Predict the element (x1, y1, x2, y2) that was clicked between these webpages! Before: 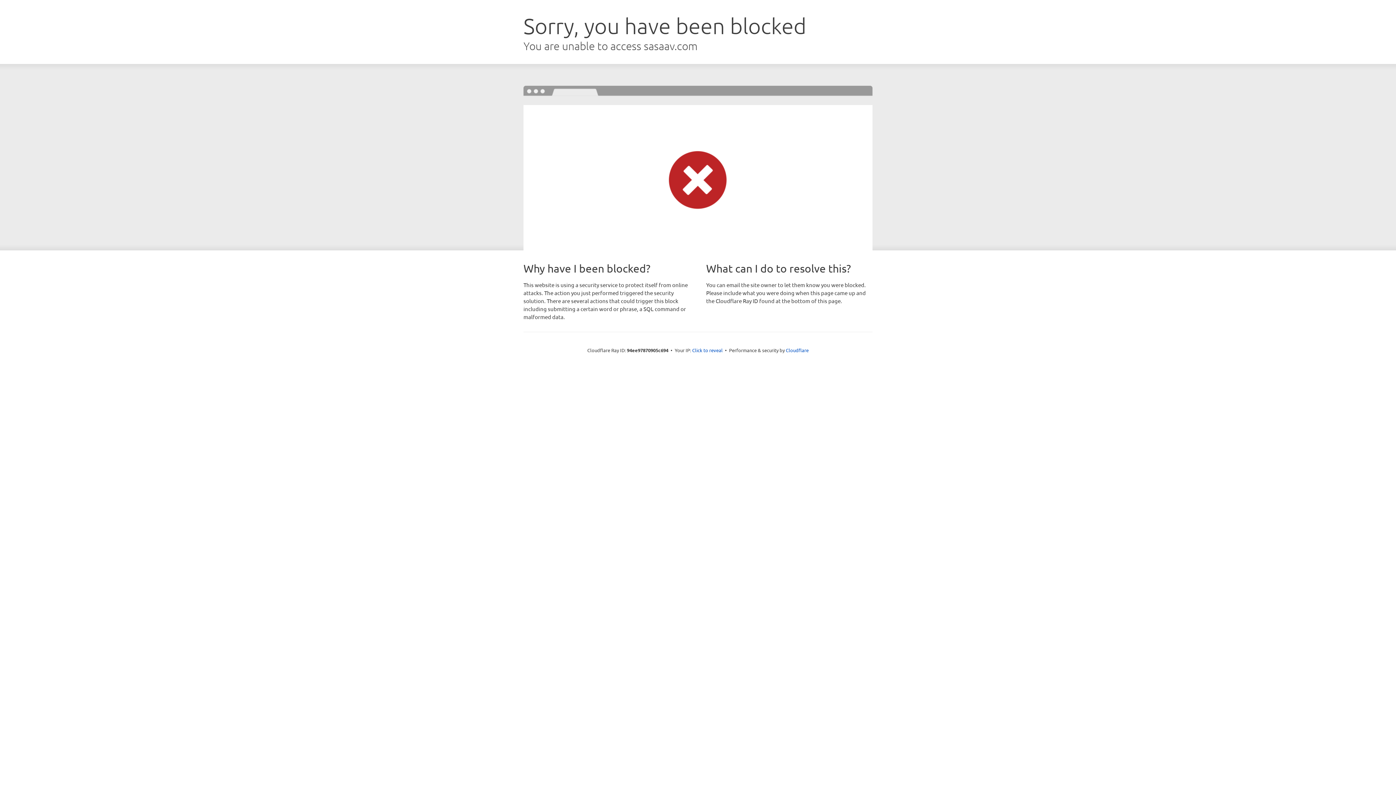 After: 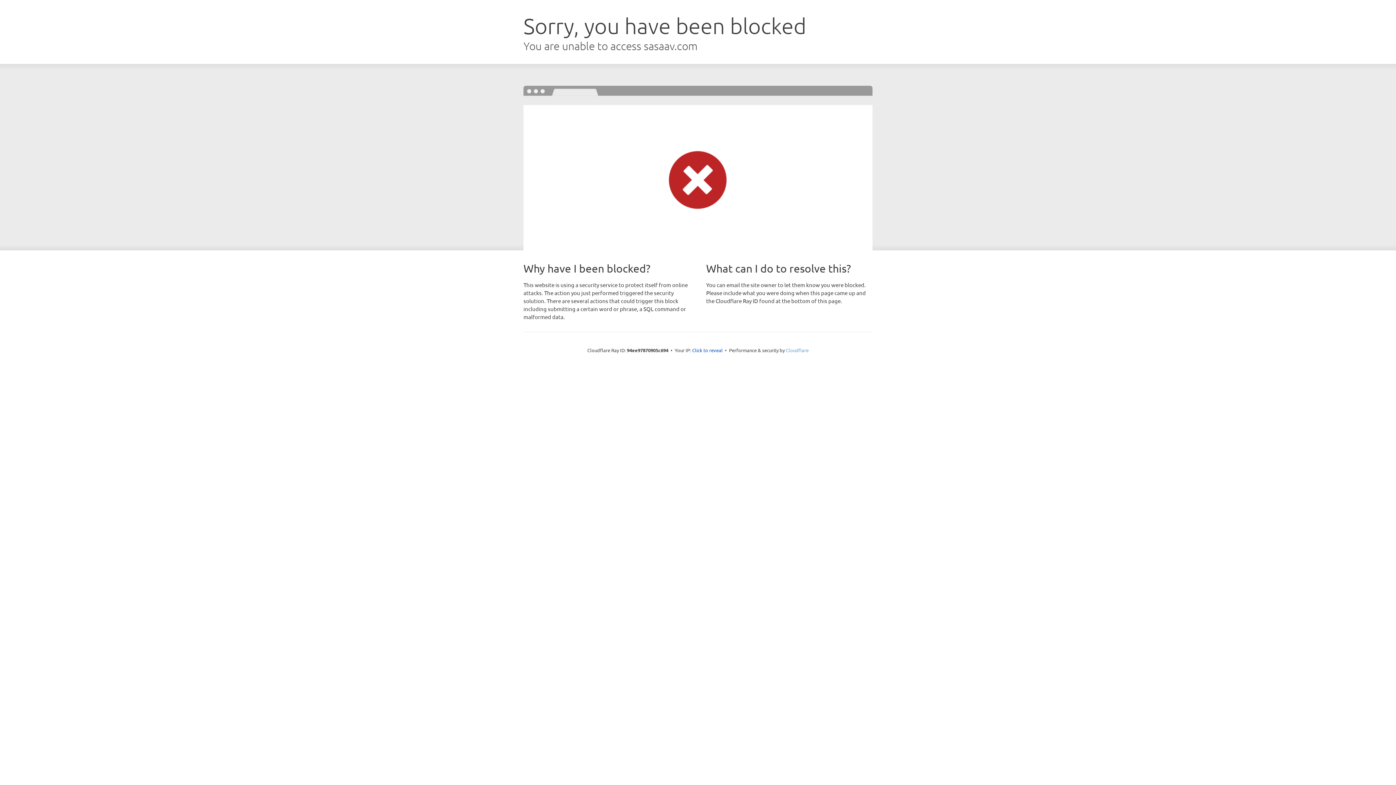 Action: label: Cloudflare bbox: (786, 347, 808, 353)